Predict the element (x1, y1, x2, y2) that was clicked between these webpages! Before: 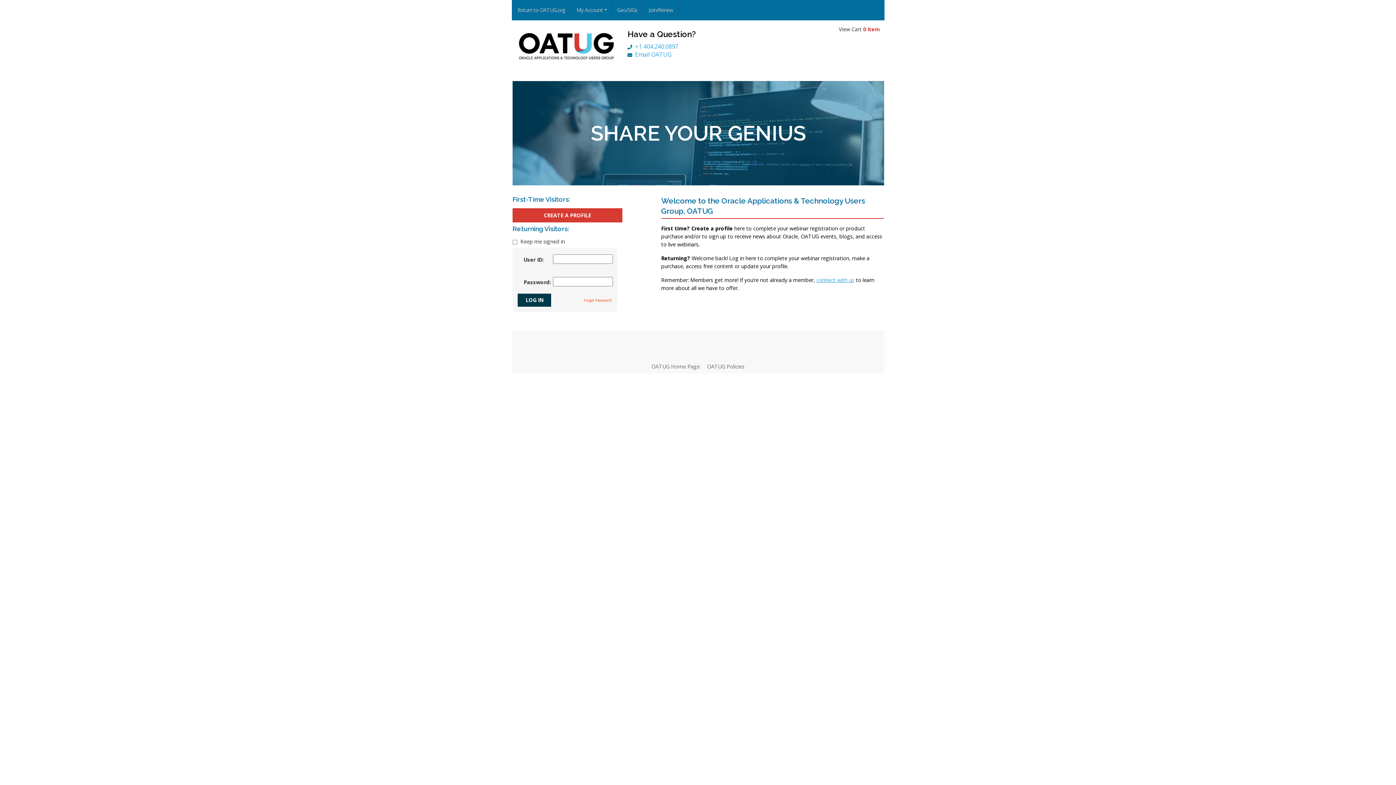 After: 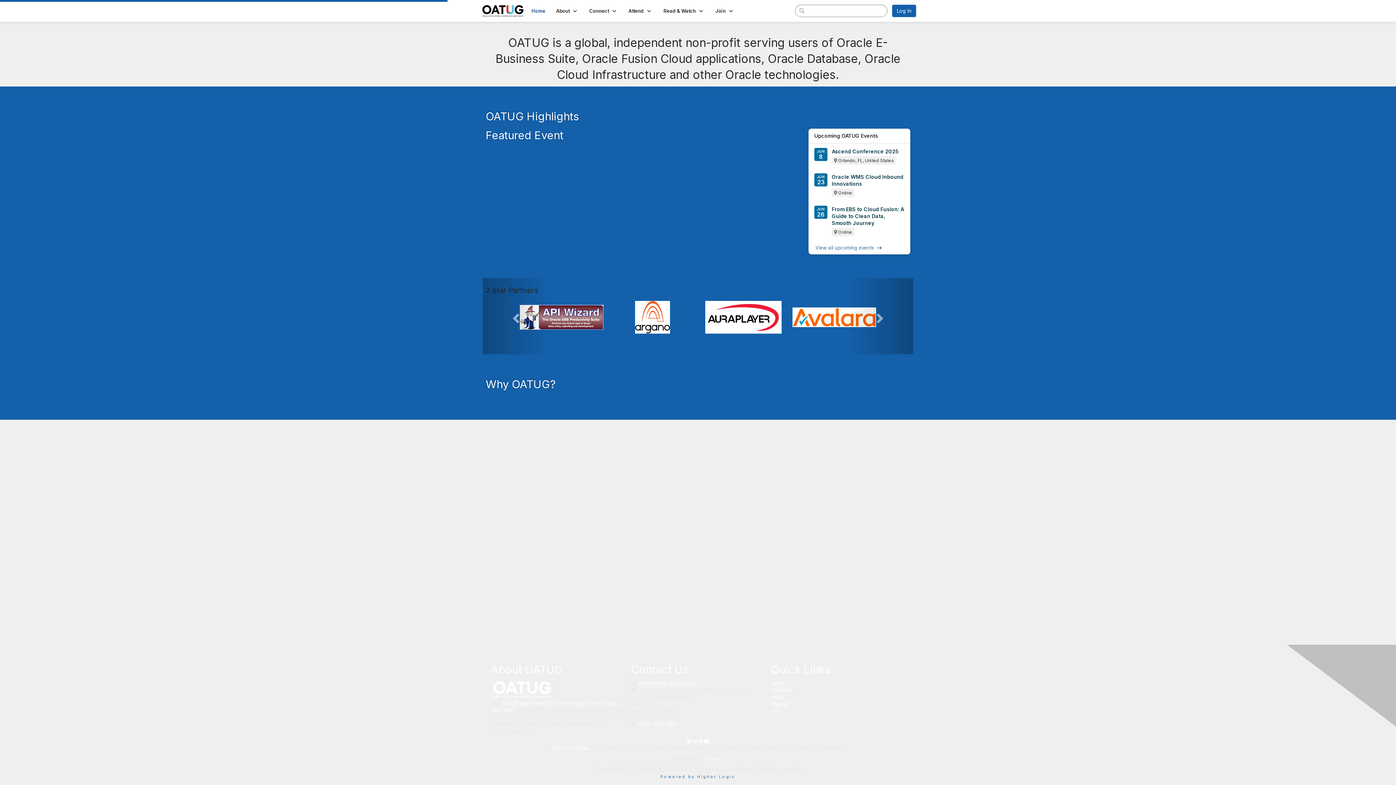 Action: label: Return to OATUG.org bbox: (512, 0, 570, 20)